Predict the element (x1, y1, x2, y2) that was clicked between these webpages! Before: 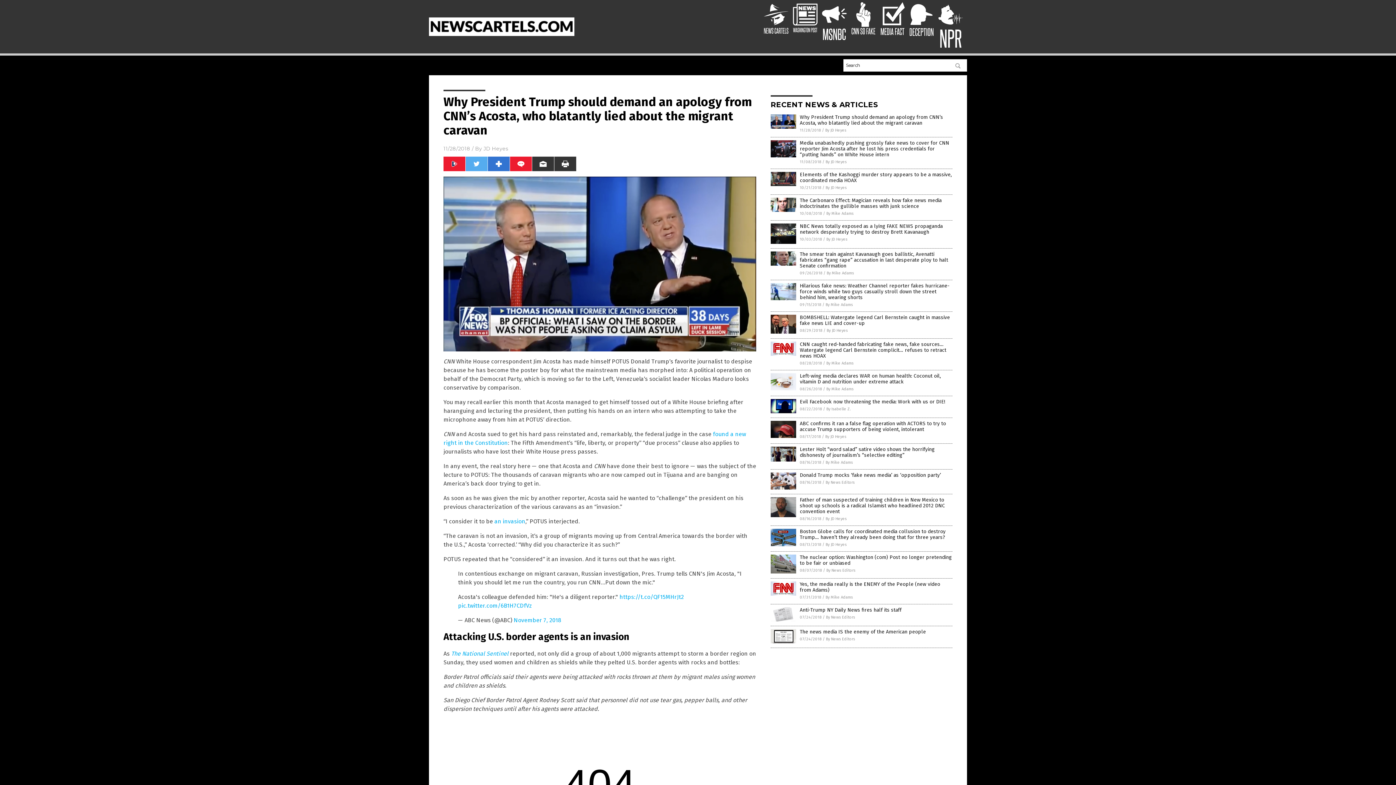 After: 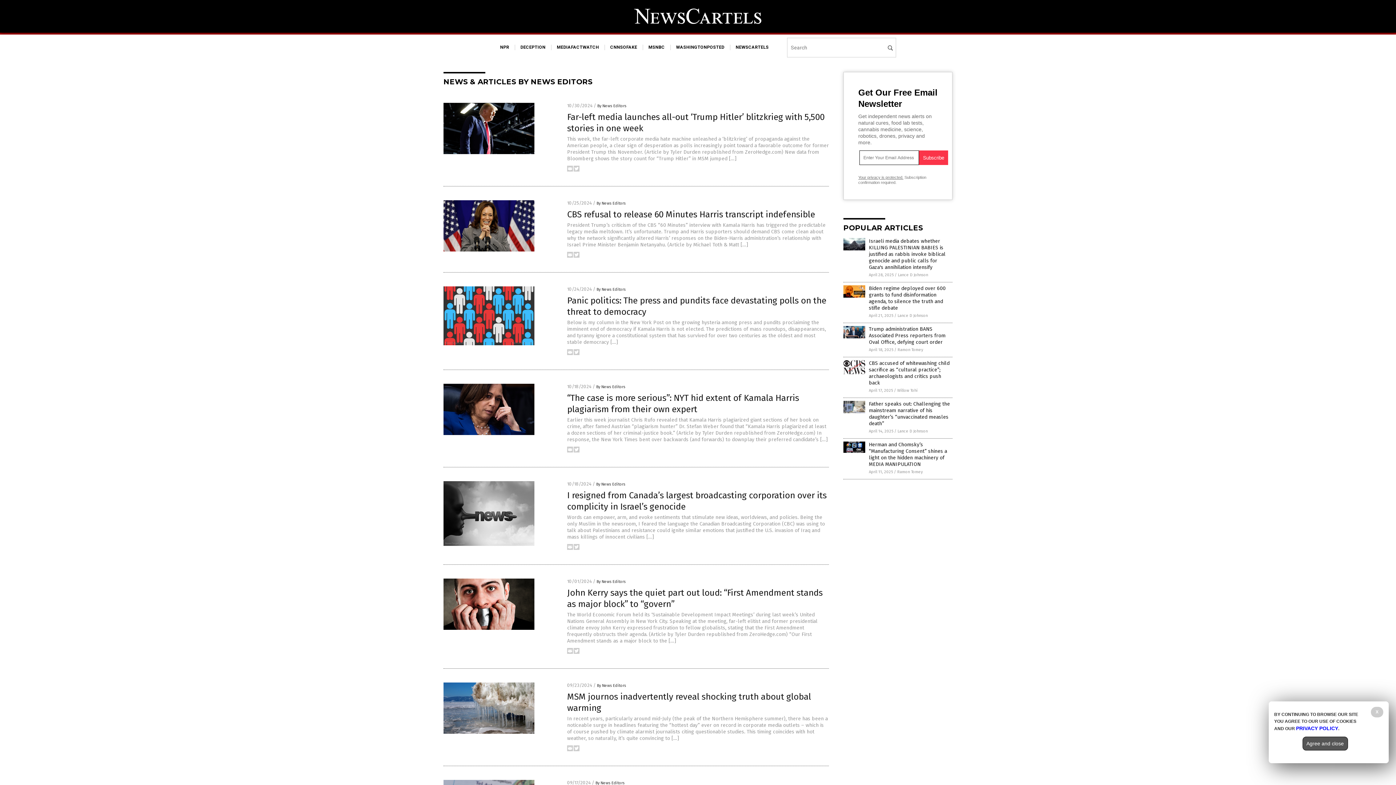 Action: bbox: (826, 615, 855, 619) label: By News Editors